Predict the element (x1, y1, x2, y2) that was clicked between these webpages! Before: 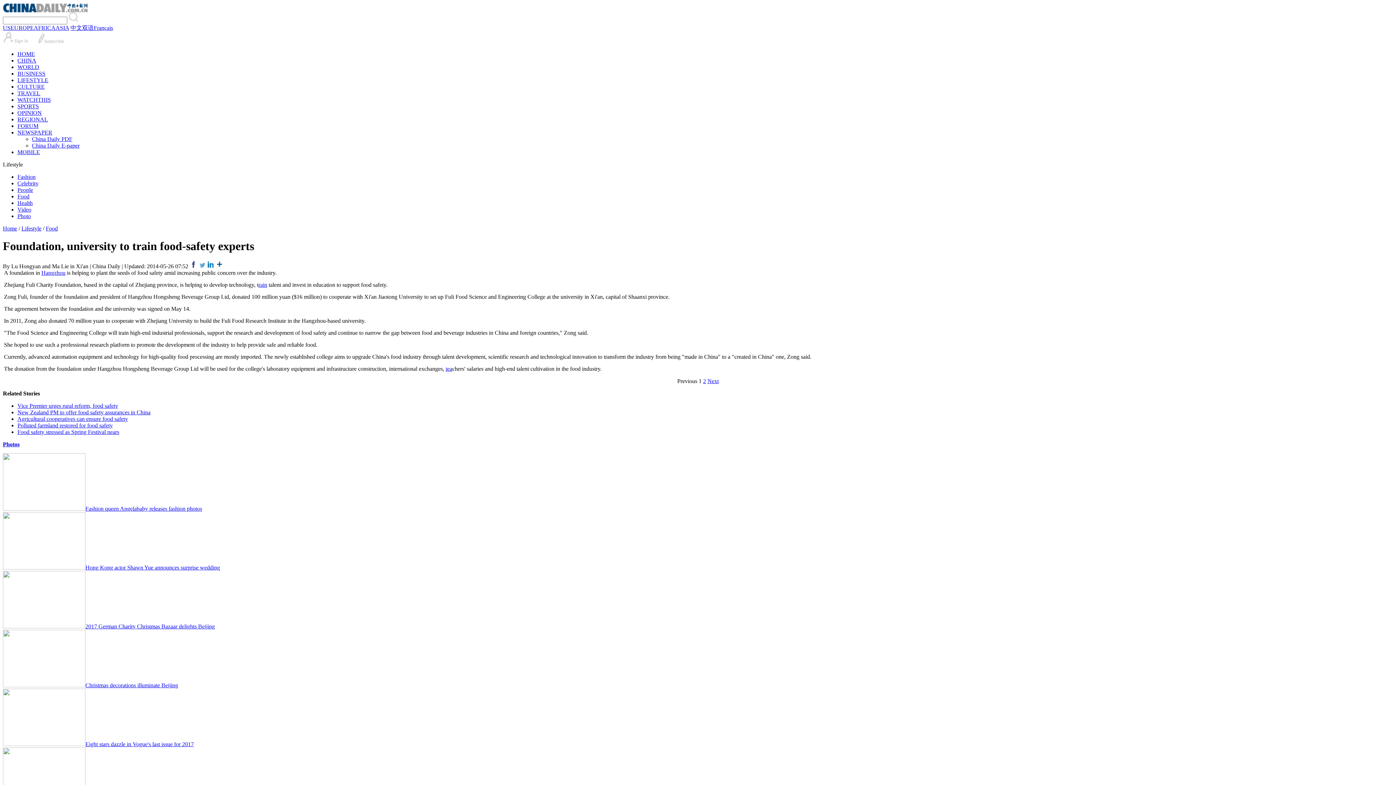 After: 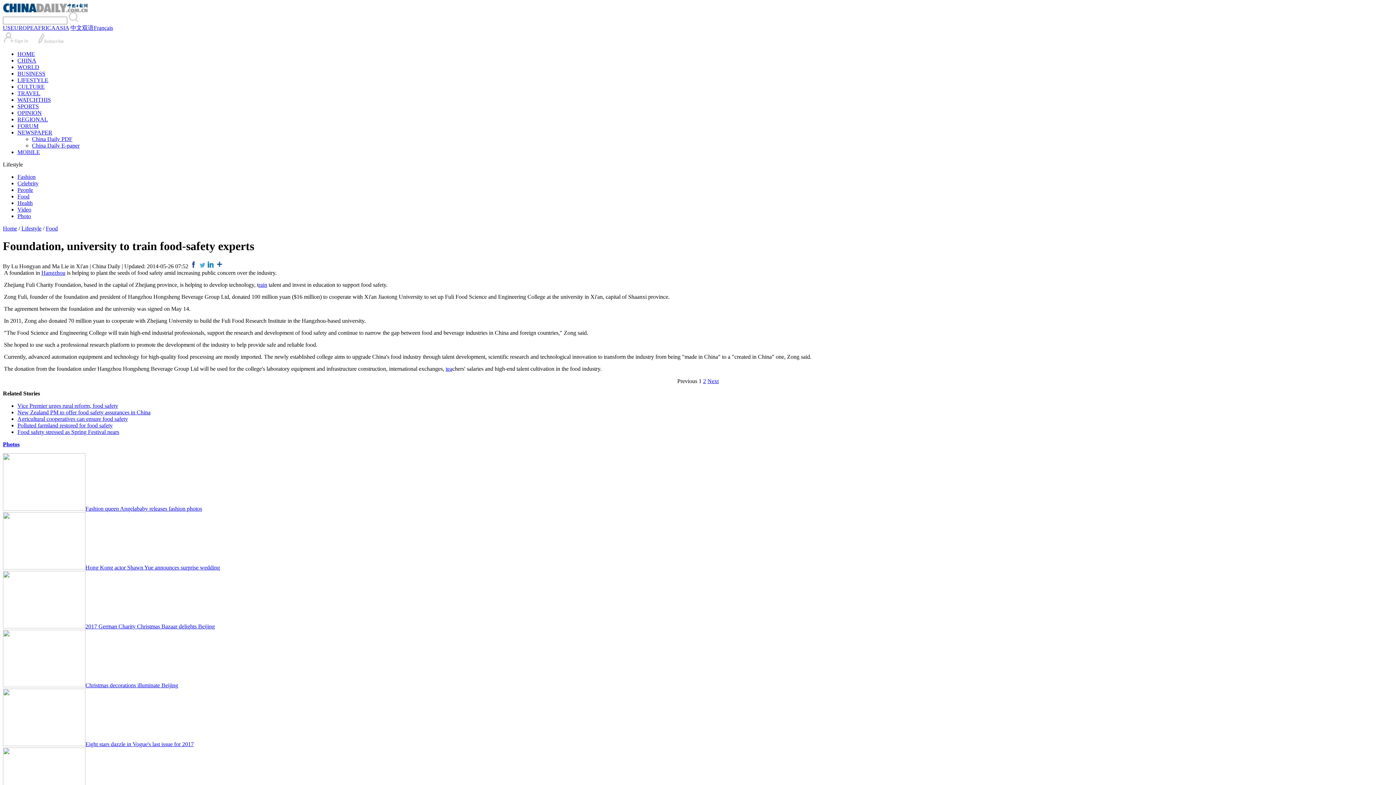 Action: bbox: (2, 682, 85, 688)